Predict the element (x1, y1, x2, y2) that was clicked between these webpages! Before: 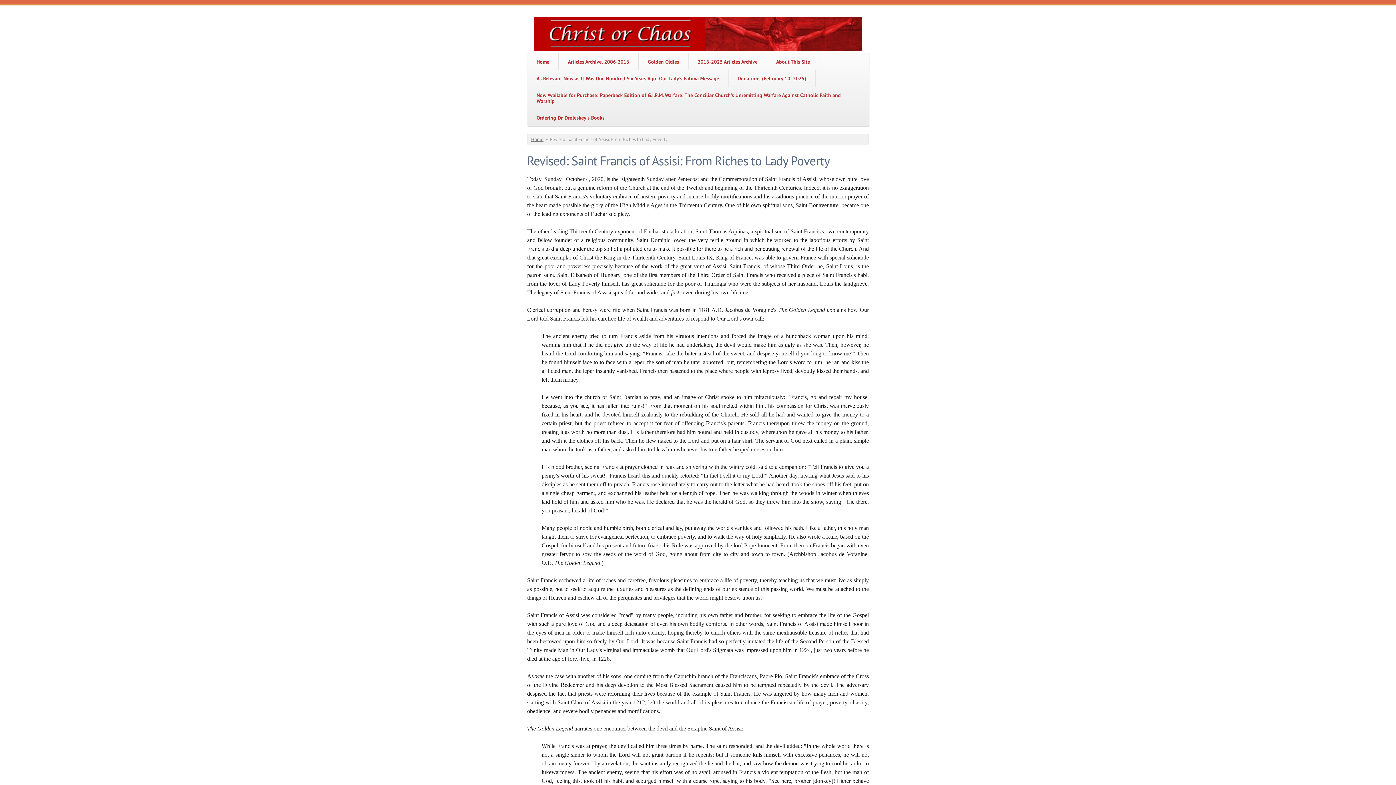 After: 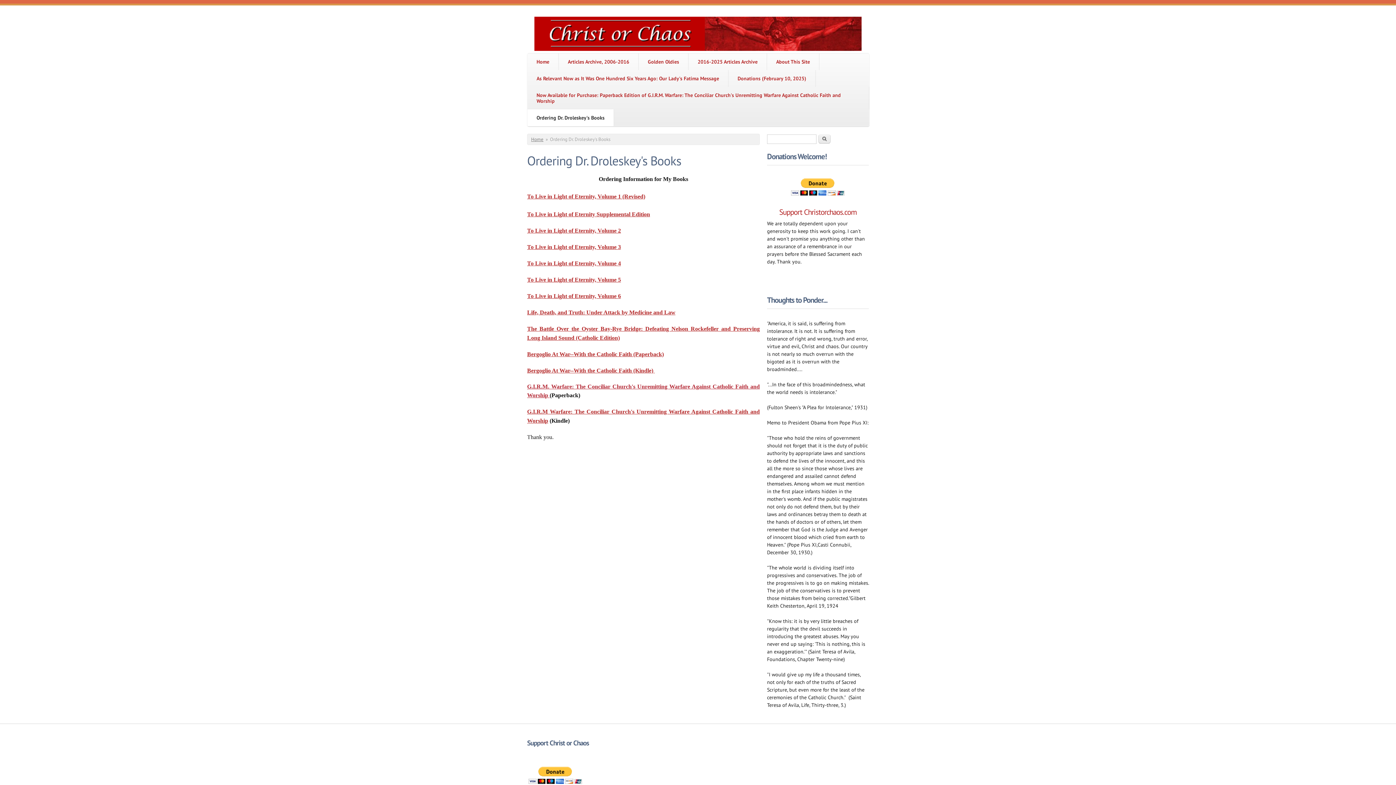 Action: label: Ordering Dr. Droleskey's Books bbox: (527, 109, 613, 126)